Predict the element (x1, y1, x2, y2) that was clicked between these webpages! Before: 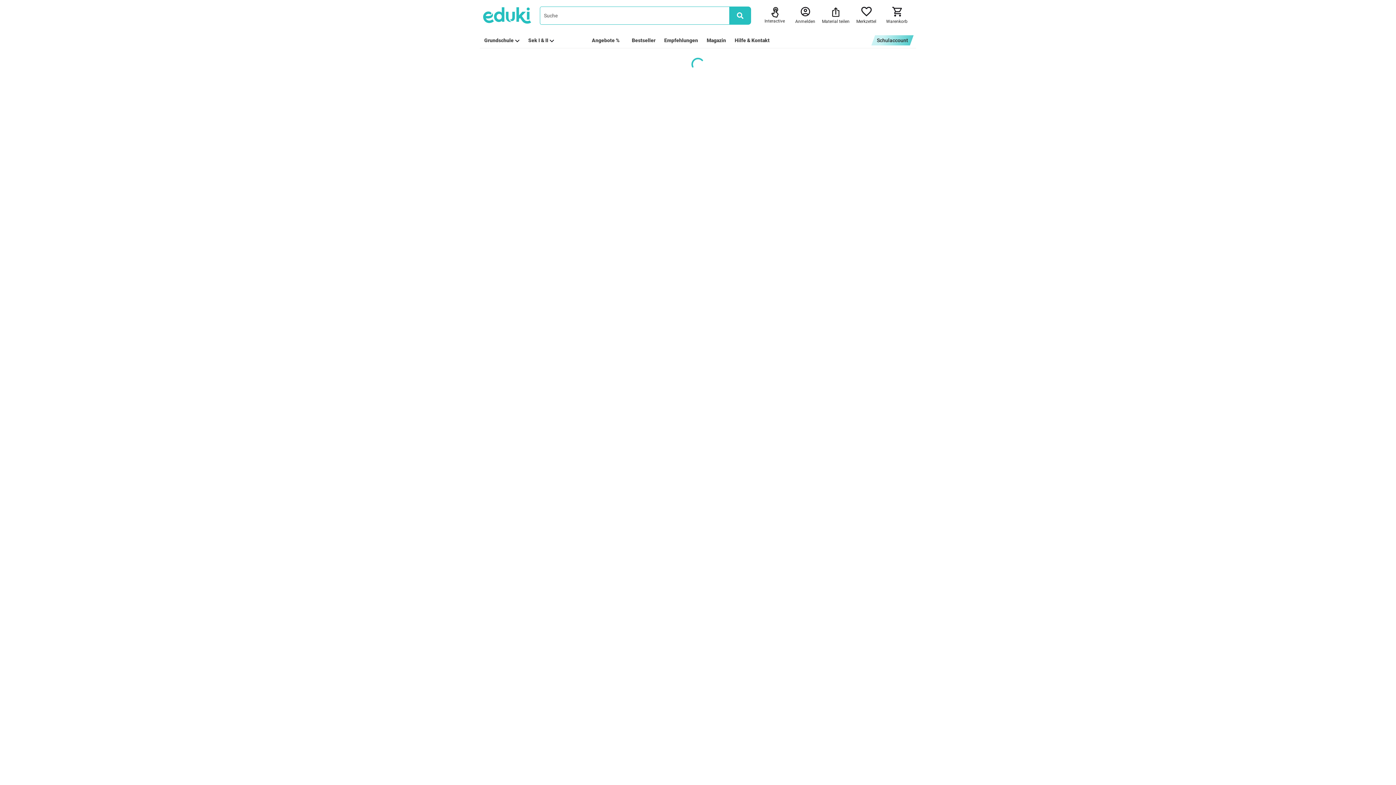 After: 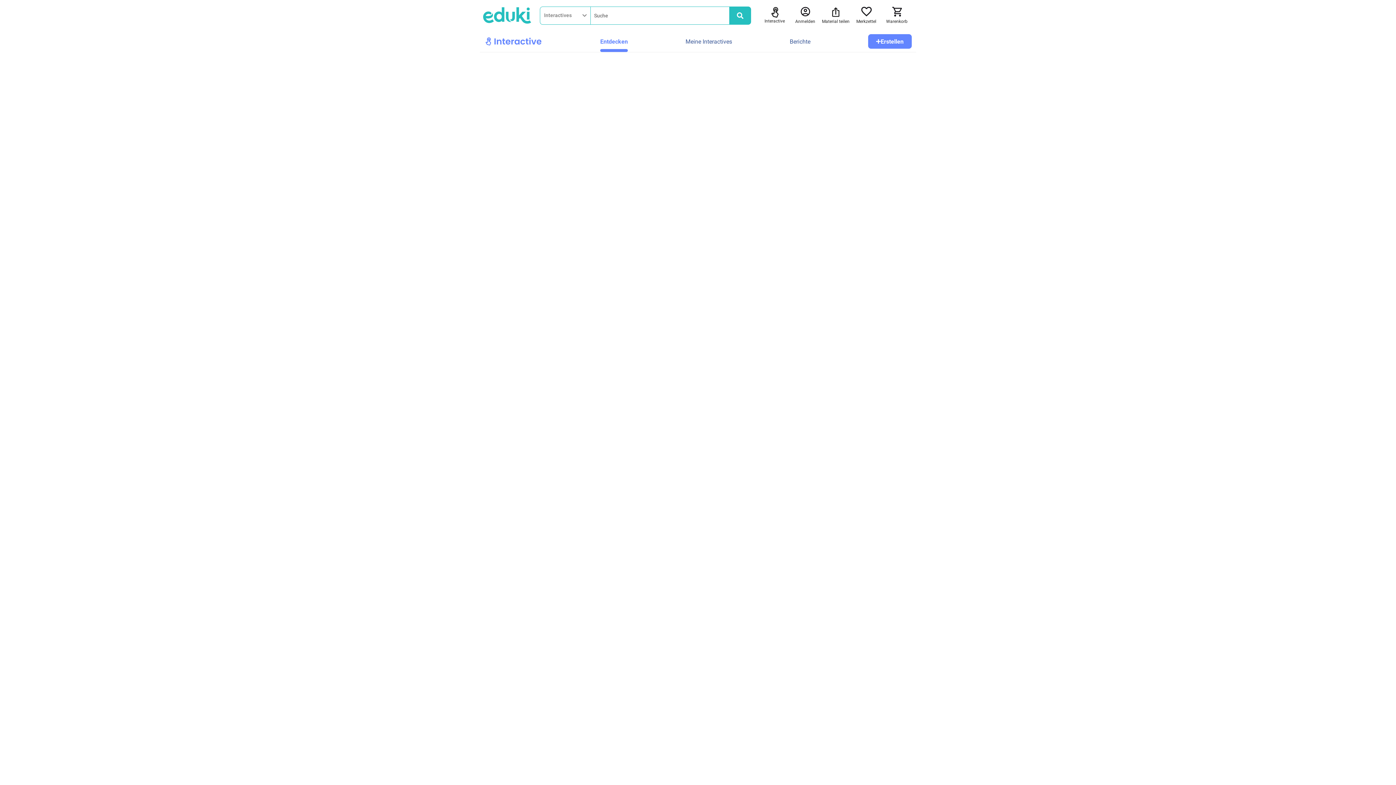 Action: bbox: (764, 6, 785, 24) label: Interactive